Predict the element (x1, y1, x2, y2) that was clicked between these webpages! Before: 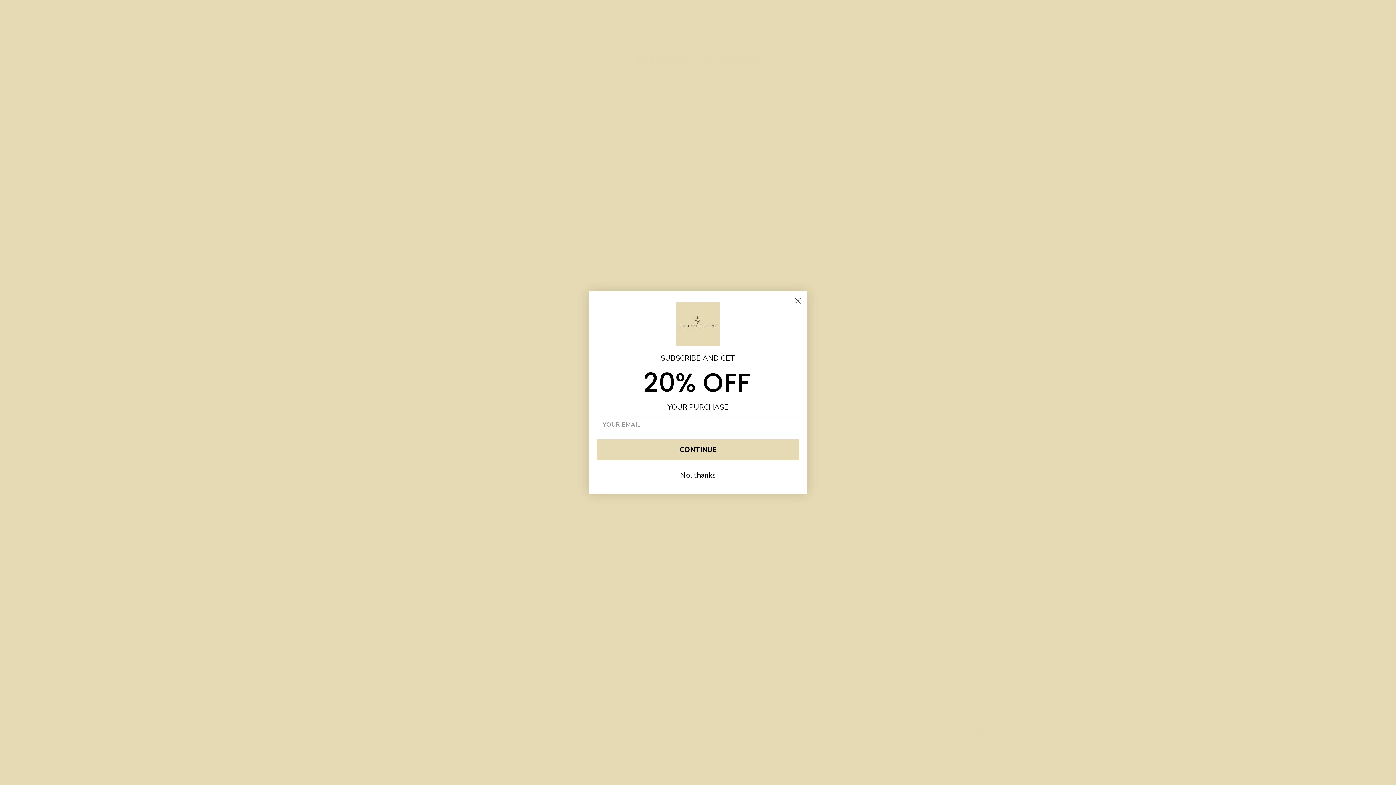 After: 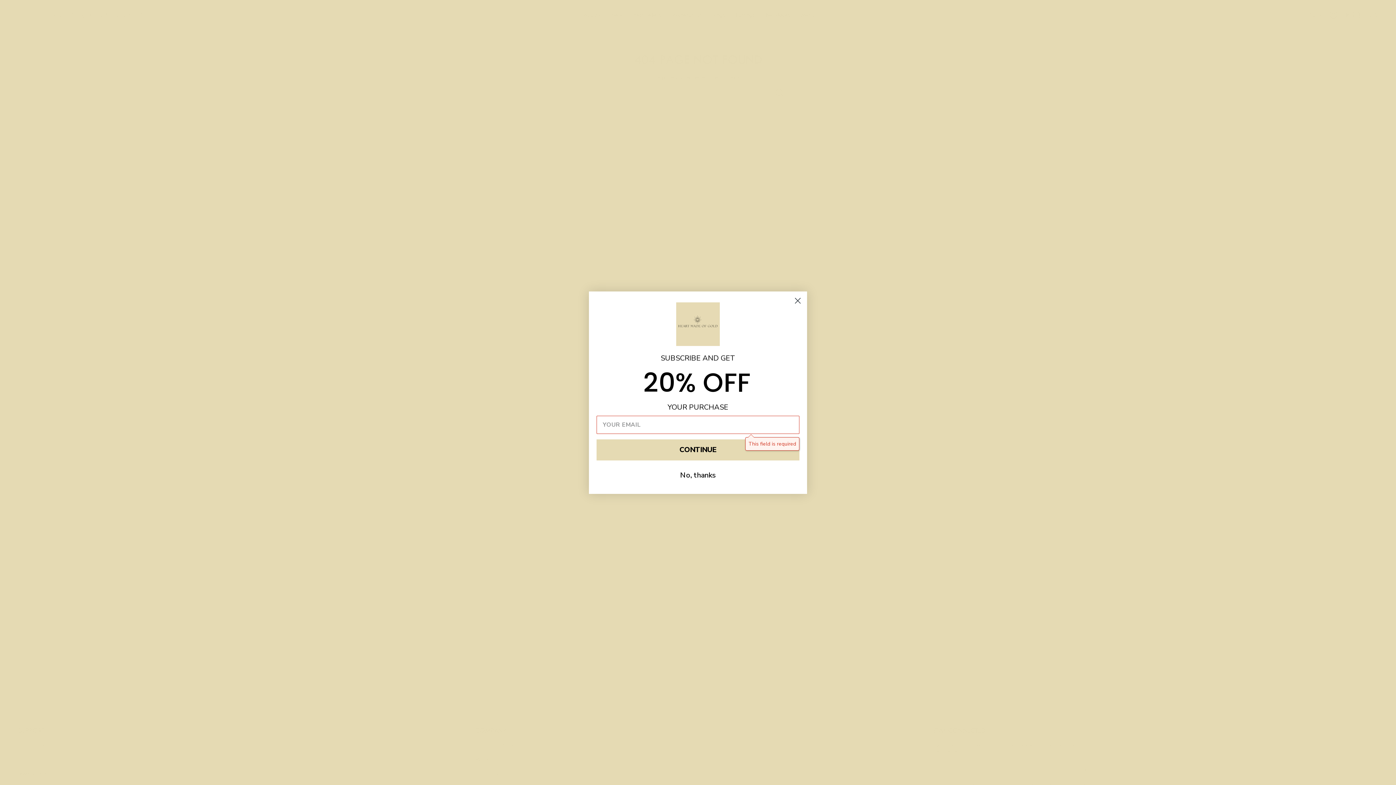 Action: bbox: (596, 439, 799, 460) label: CONTINUE